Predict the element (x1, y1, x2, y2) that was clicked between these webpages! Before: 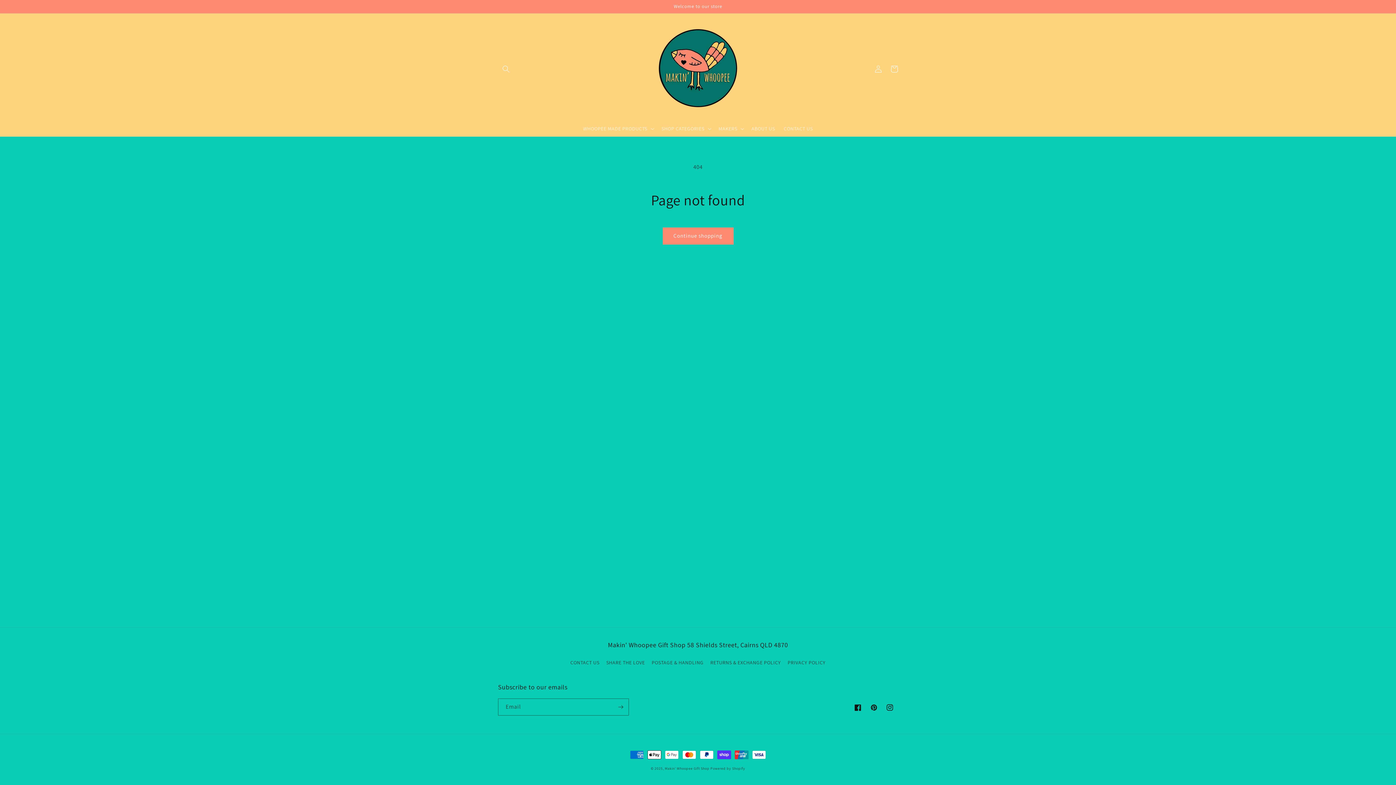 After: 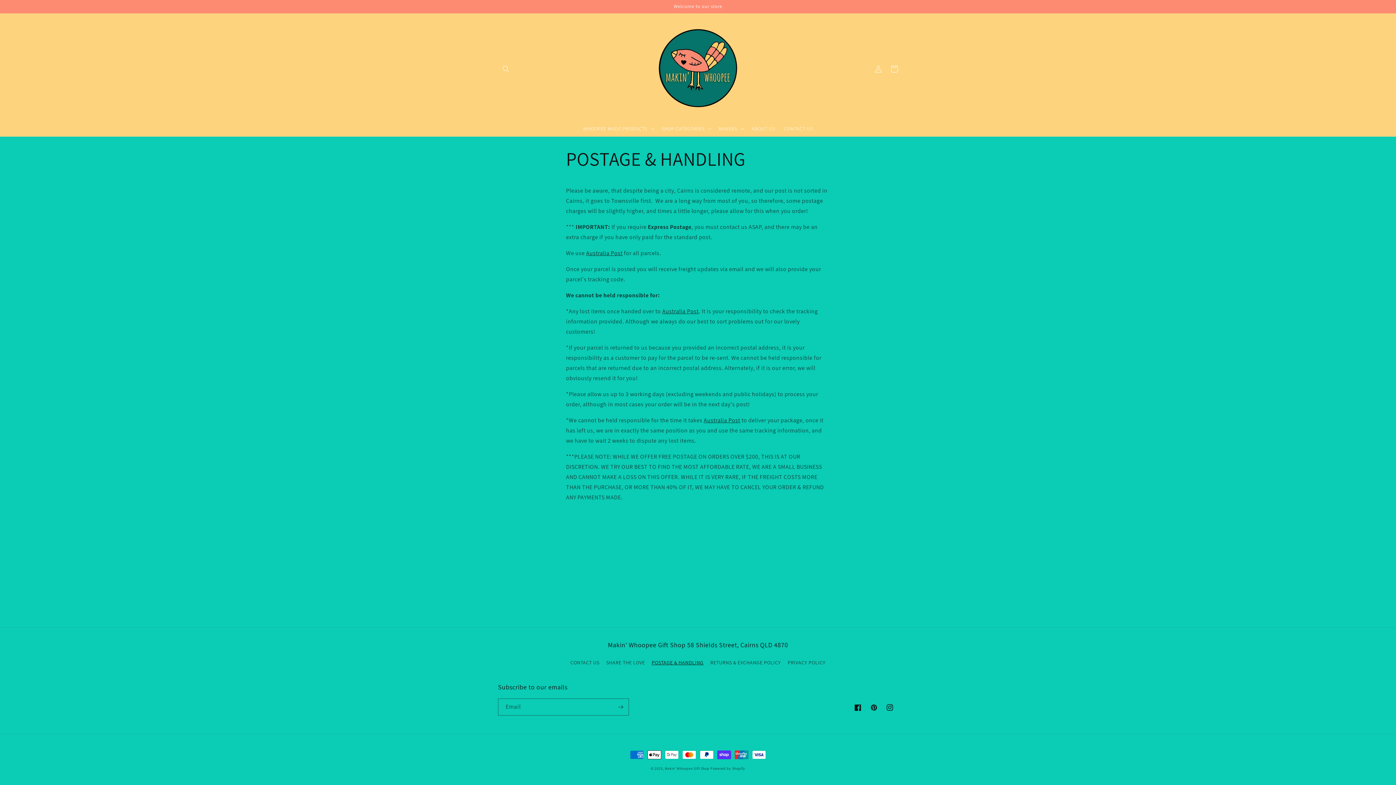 Action: label: POSTAGE & HANDLING bbox: (651, 656, 703, 669)